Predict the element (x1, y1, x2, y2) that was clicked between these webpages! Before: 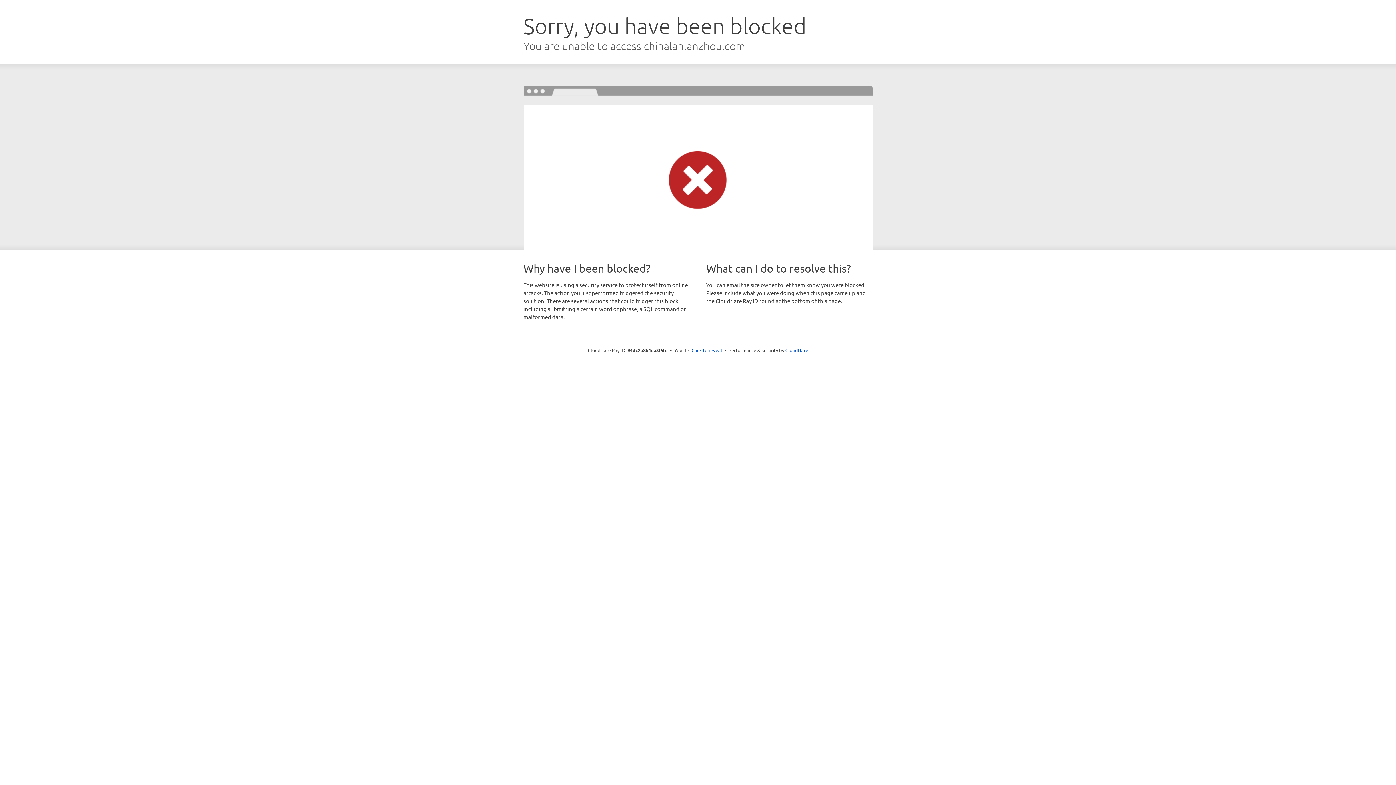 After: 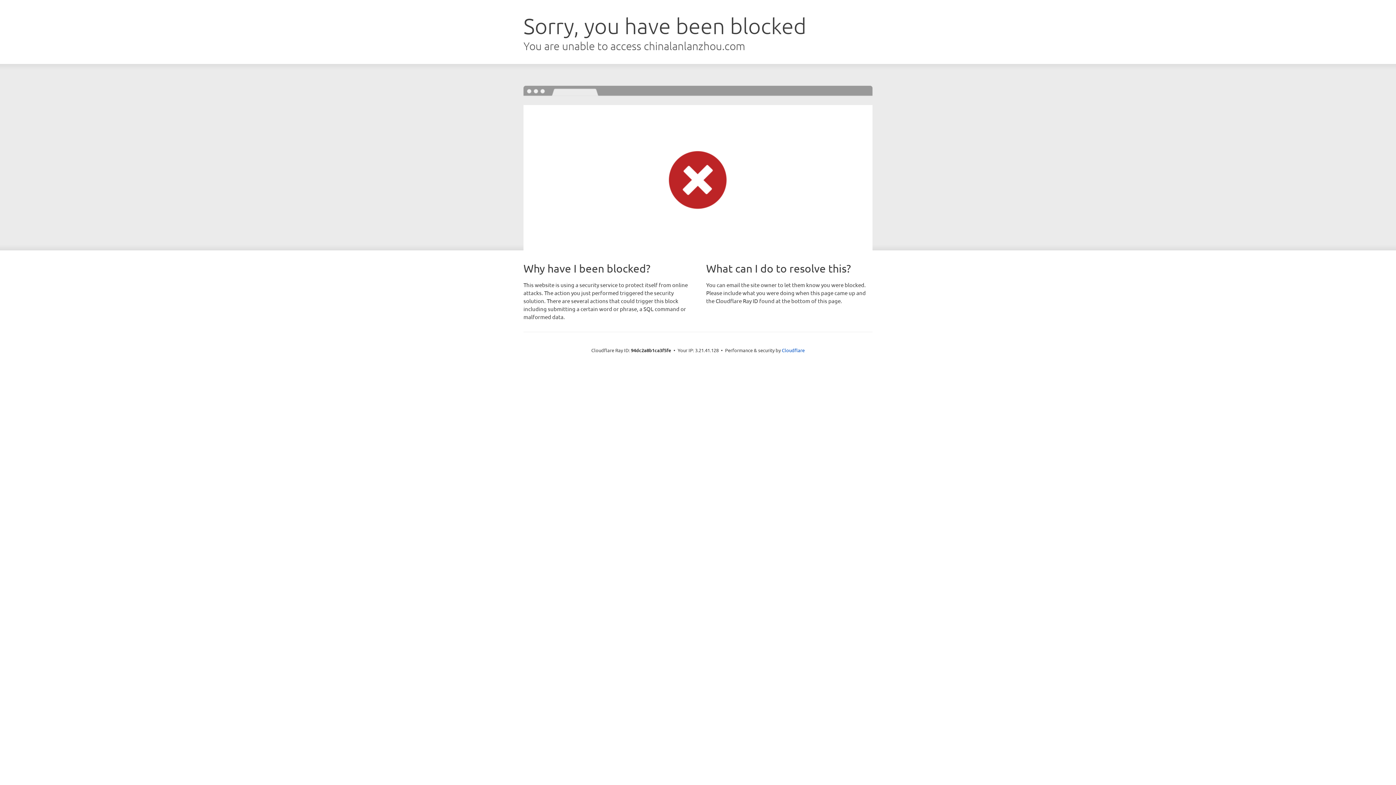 Action: bbox: (691, 346, 722, 353) label: Click to reveal